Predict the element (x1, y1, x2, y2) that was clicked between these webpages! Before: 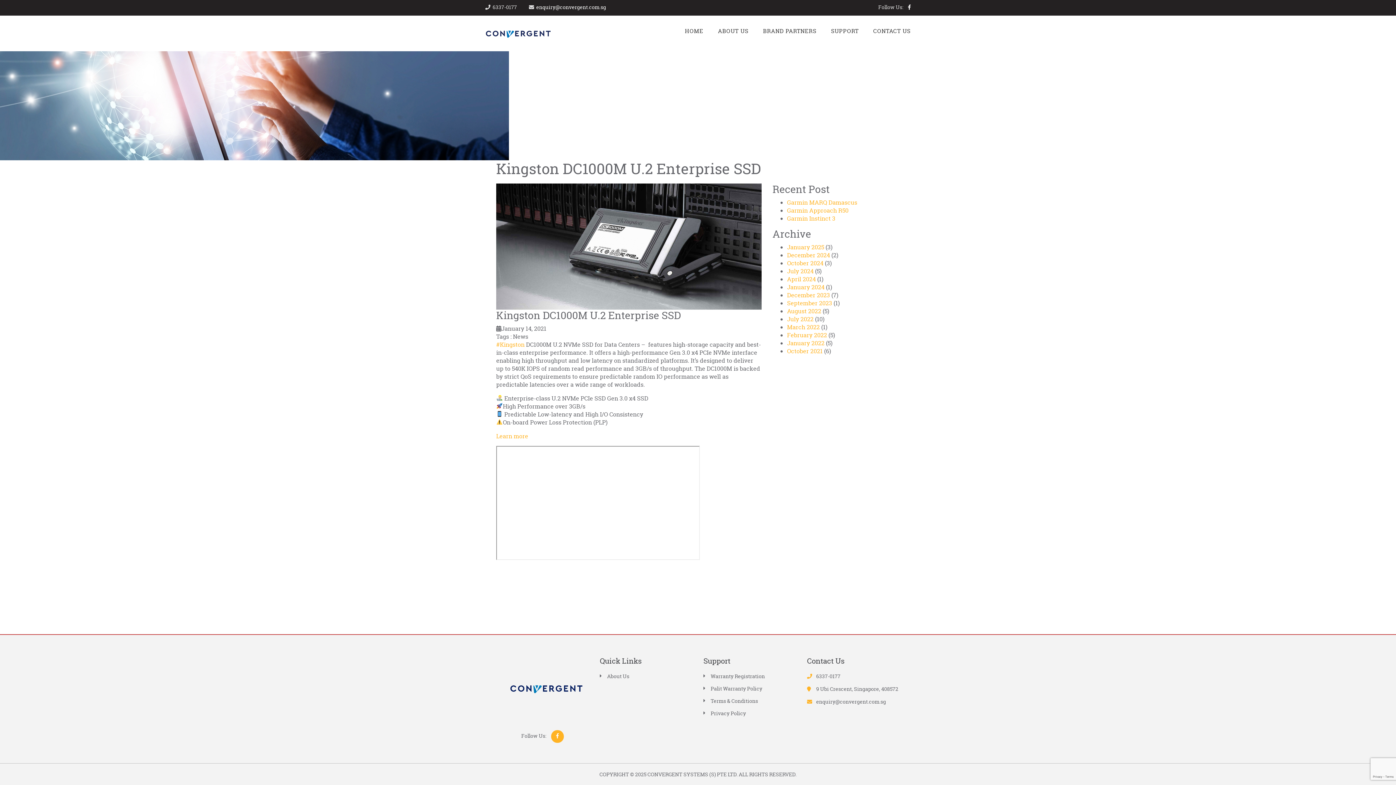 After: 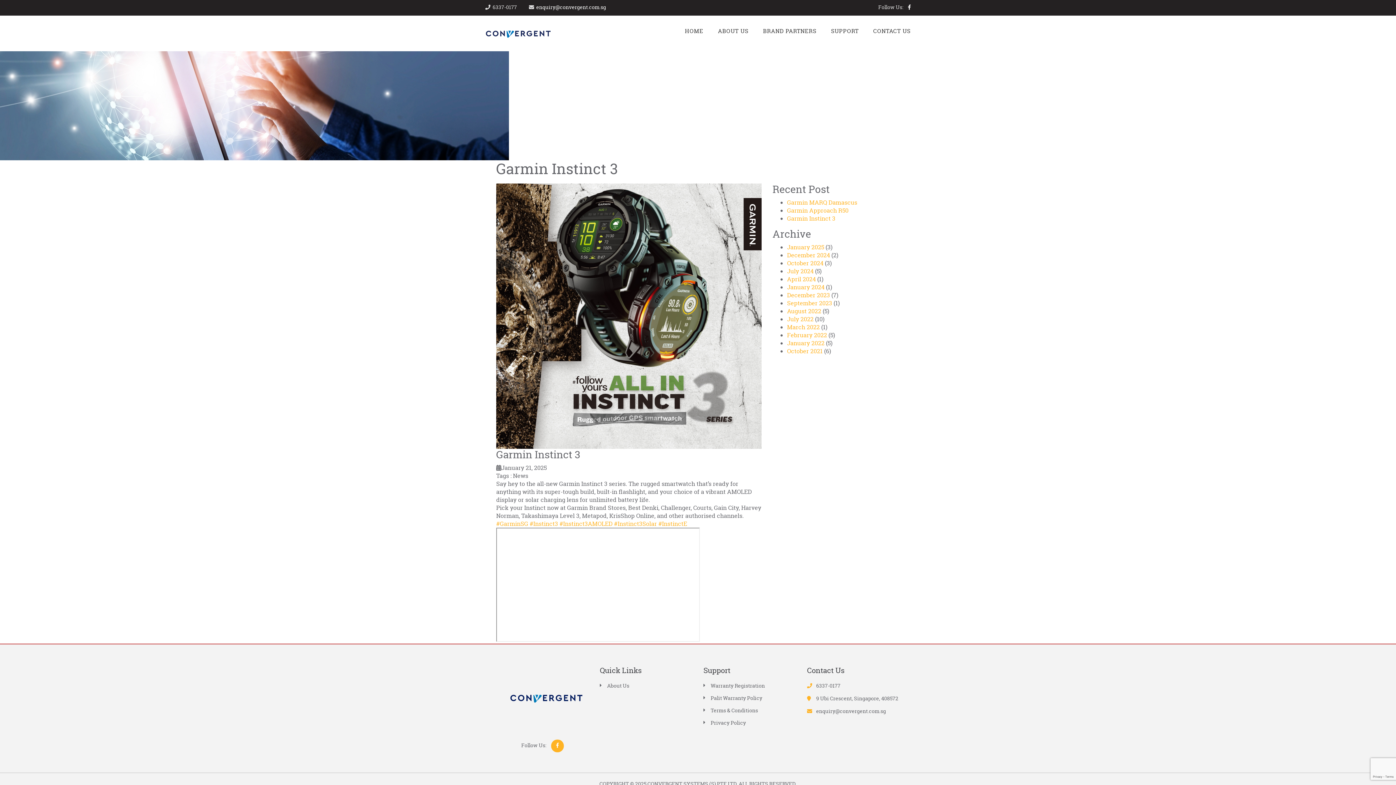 Action: label: Garmin Instinct 3 bbox: (787, 214, 835, 222)